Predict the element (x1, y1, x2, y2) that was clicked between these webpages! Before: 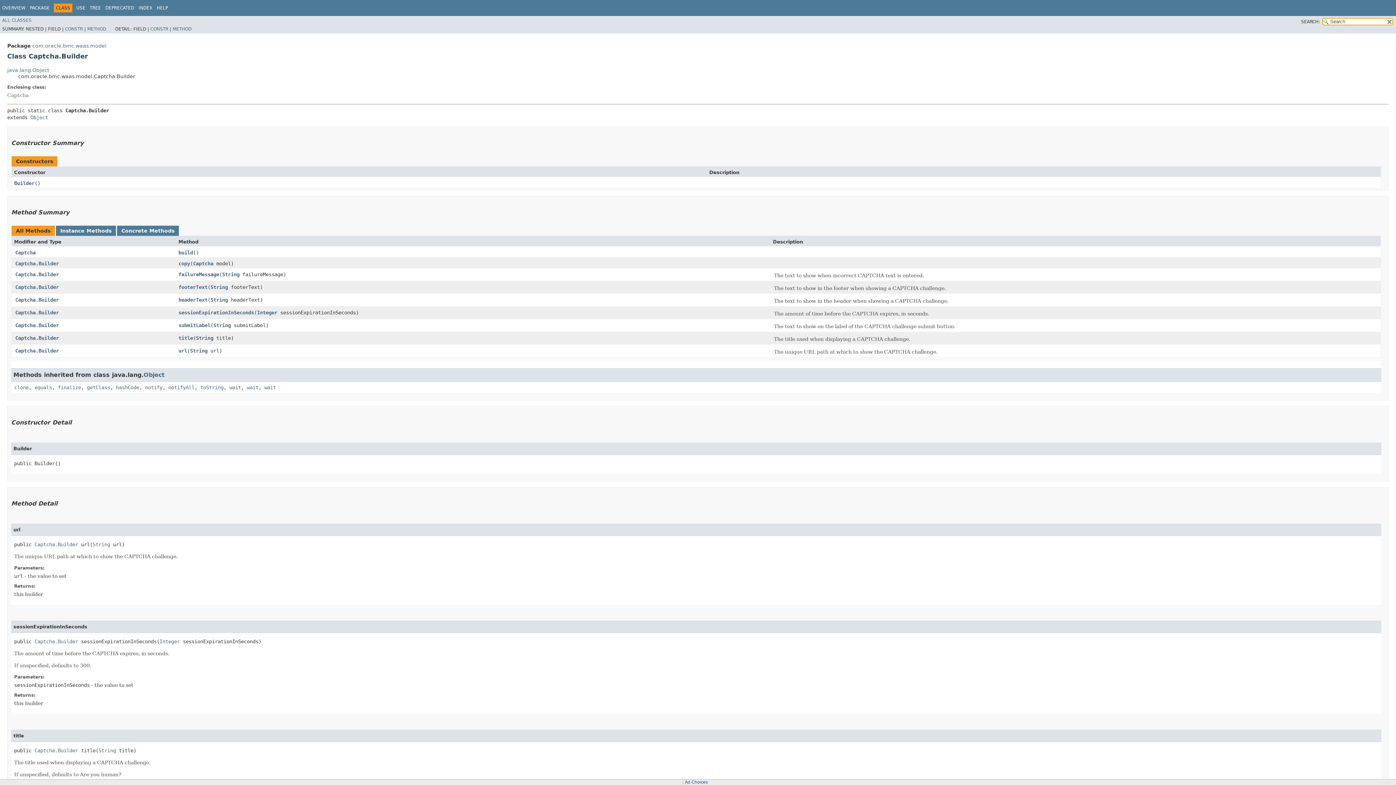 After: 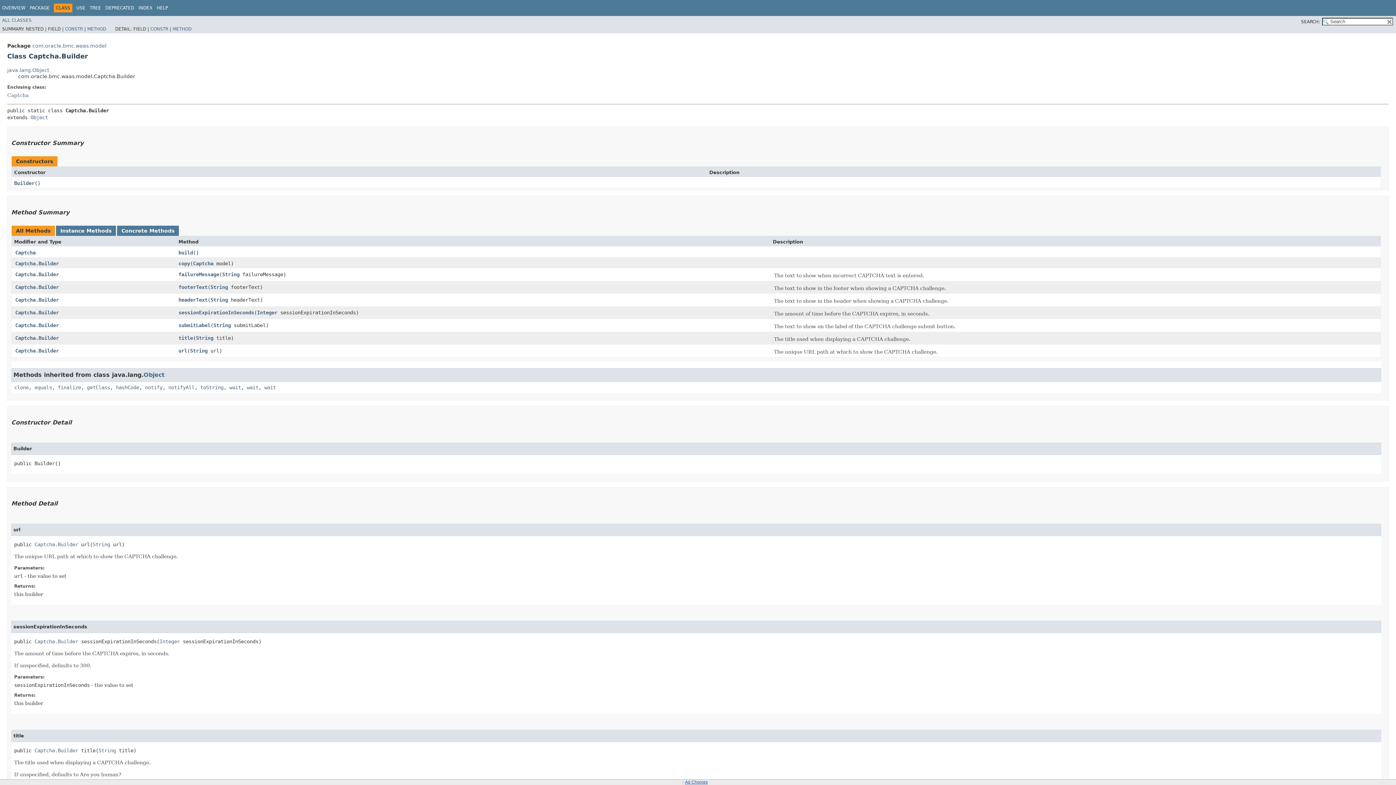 Action: bbox: (685, 780, 708, 785) label: Ad Choices